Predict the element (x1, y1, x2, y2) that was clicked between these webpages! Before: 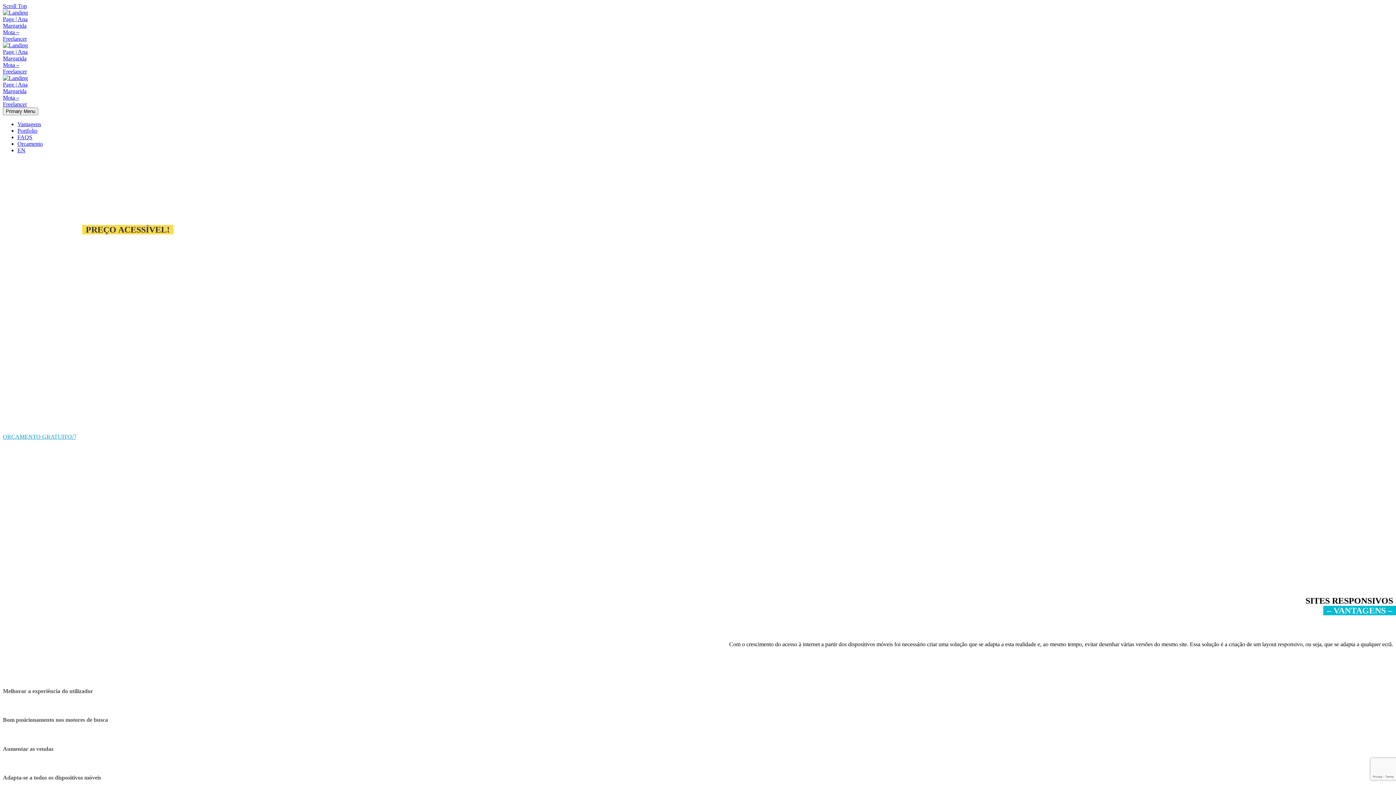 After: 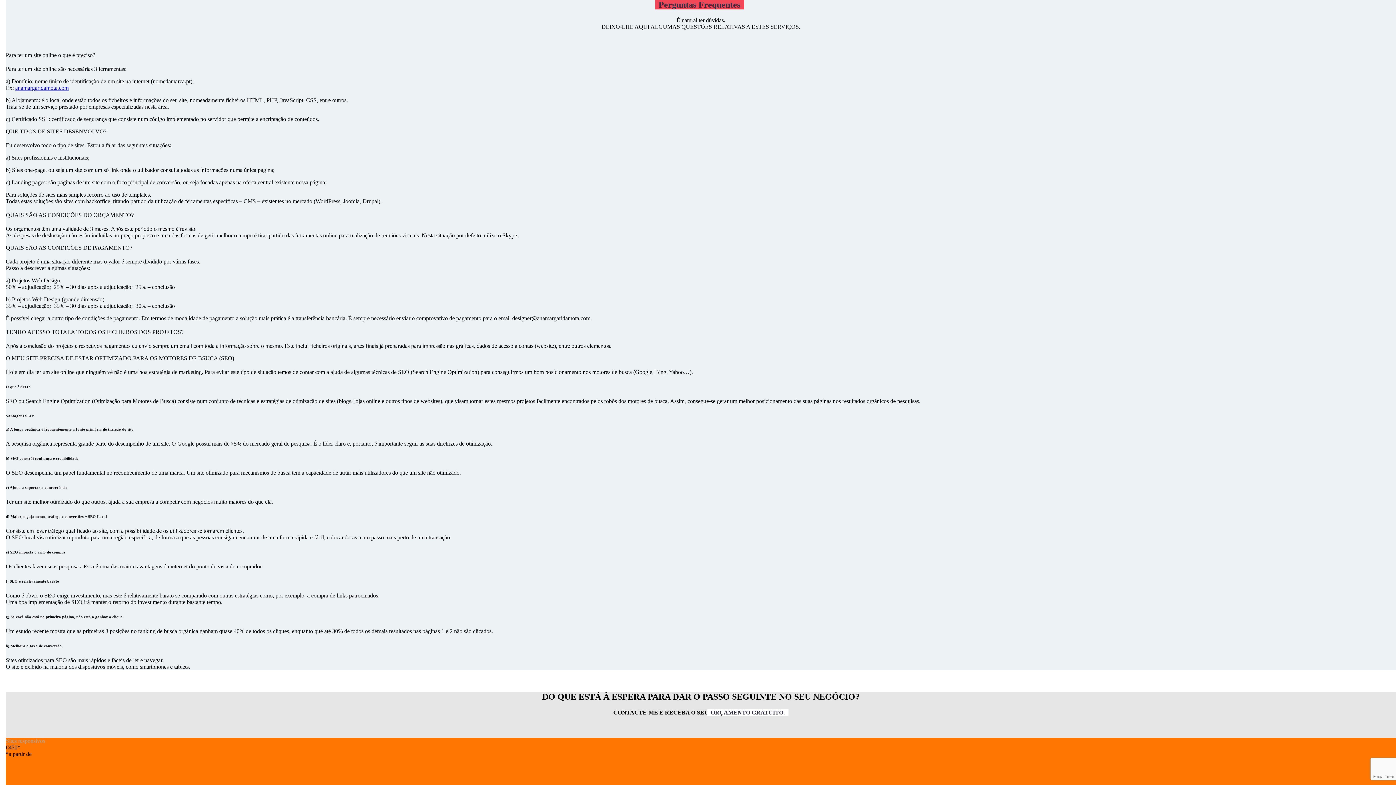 Action: label: FAQS bbox: (17, 134, 32, 140)